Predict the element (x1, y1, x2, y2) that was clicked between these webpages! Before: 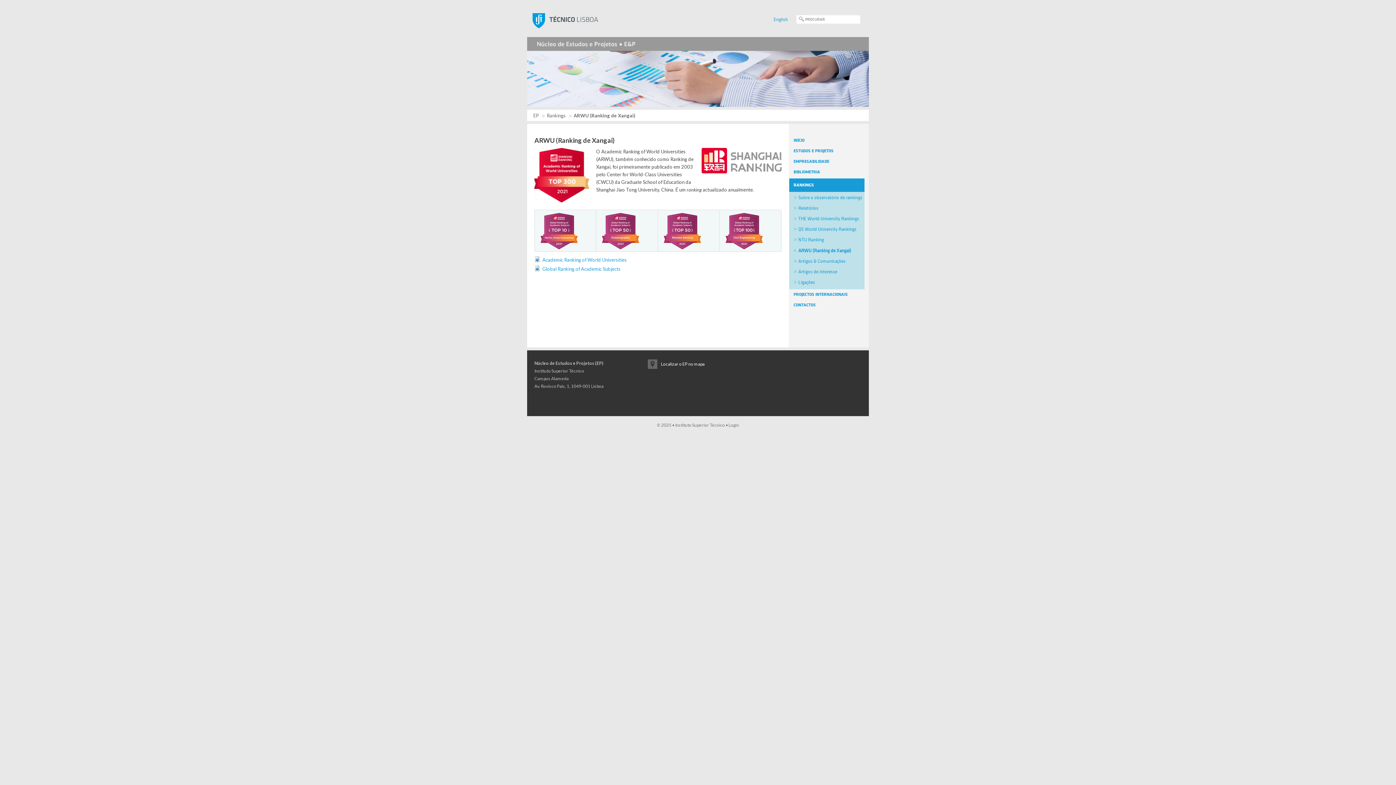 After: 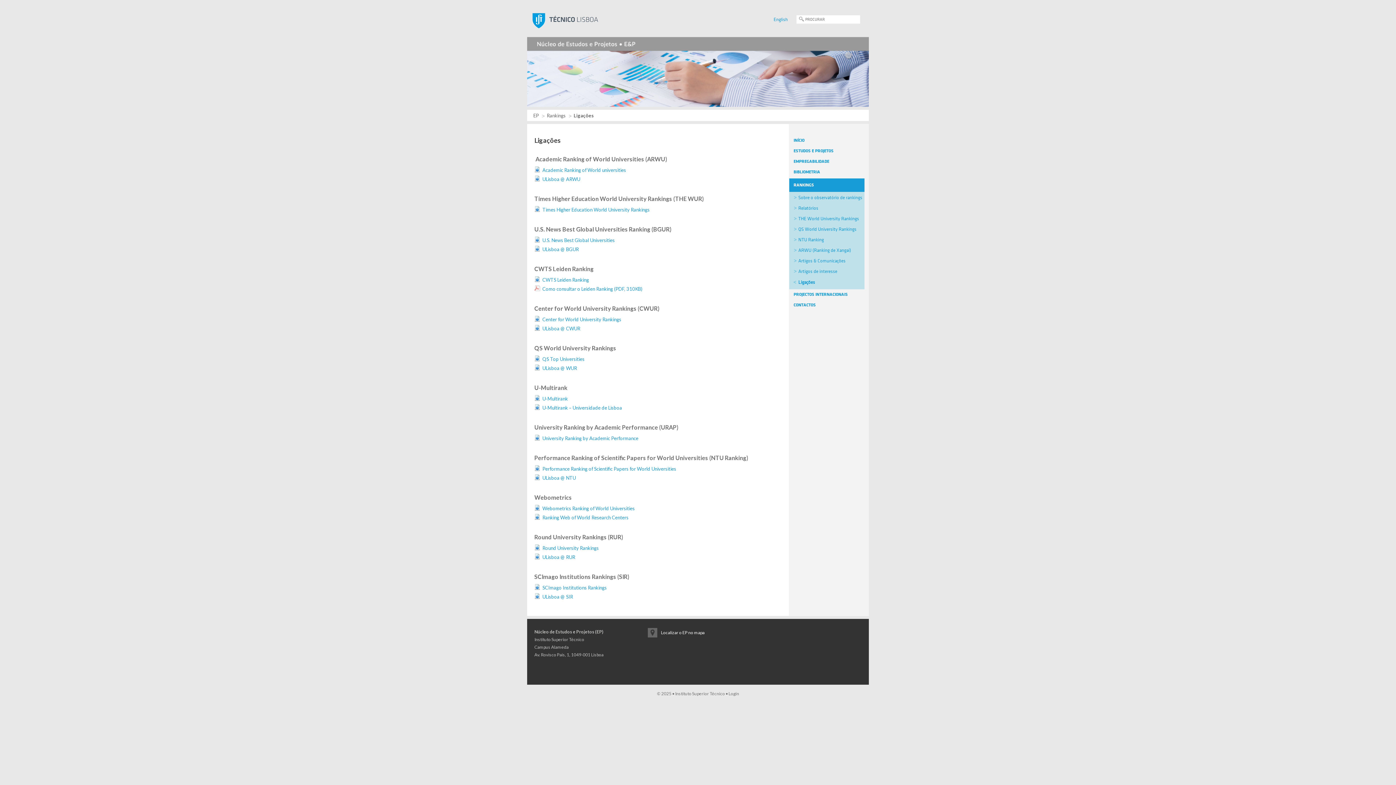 Action: label: Ligações bbox: (794, 278, 864, 289)